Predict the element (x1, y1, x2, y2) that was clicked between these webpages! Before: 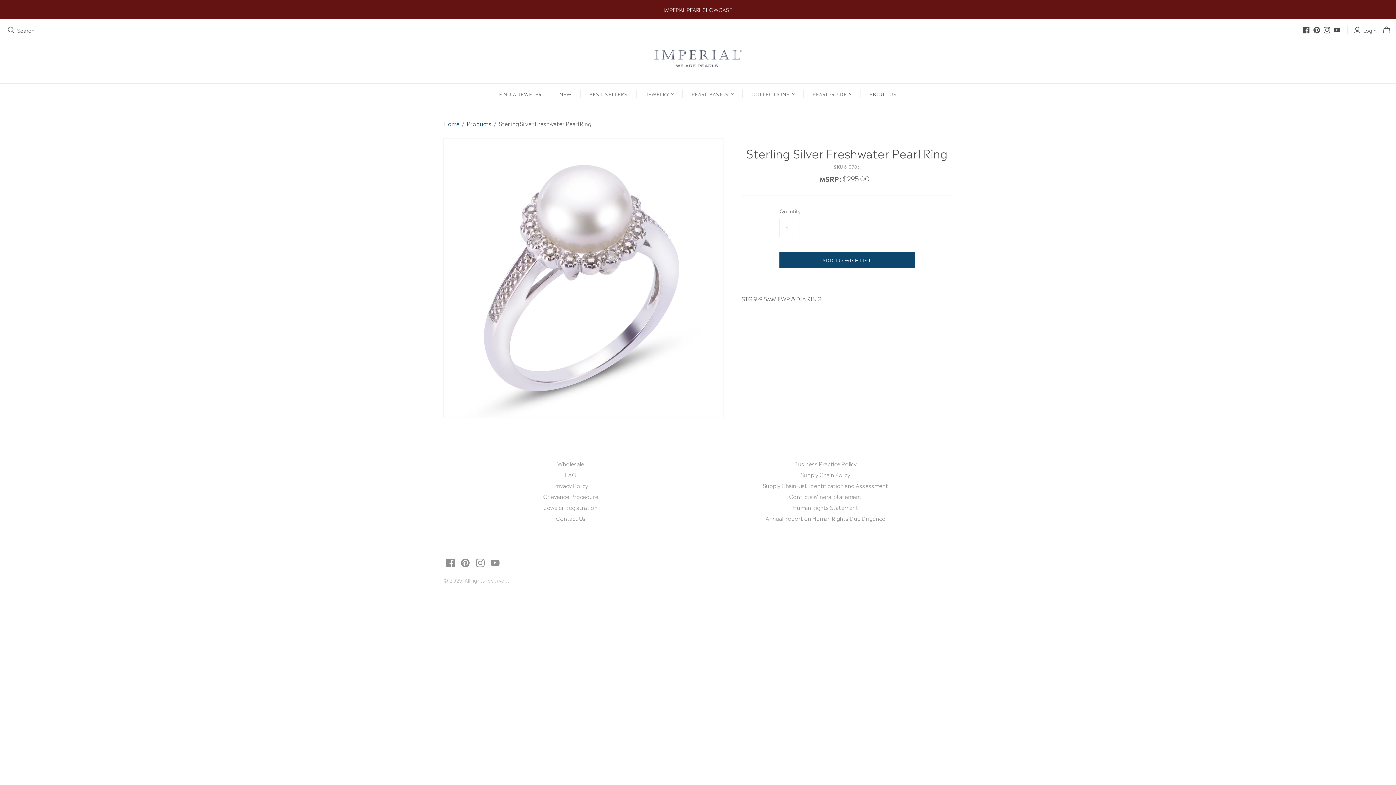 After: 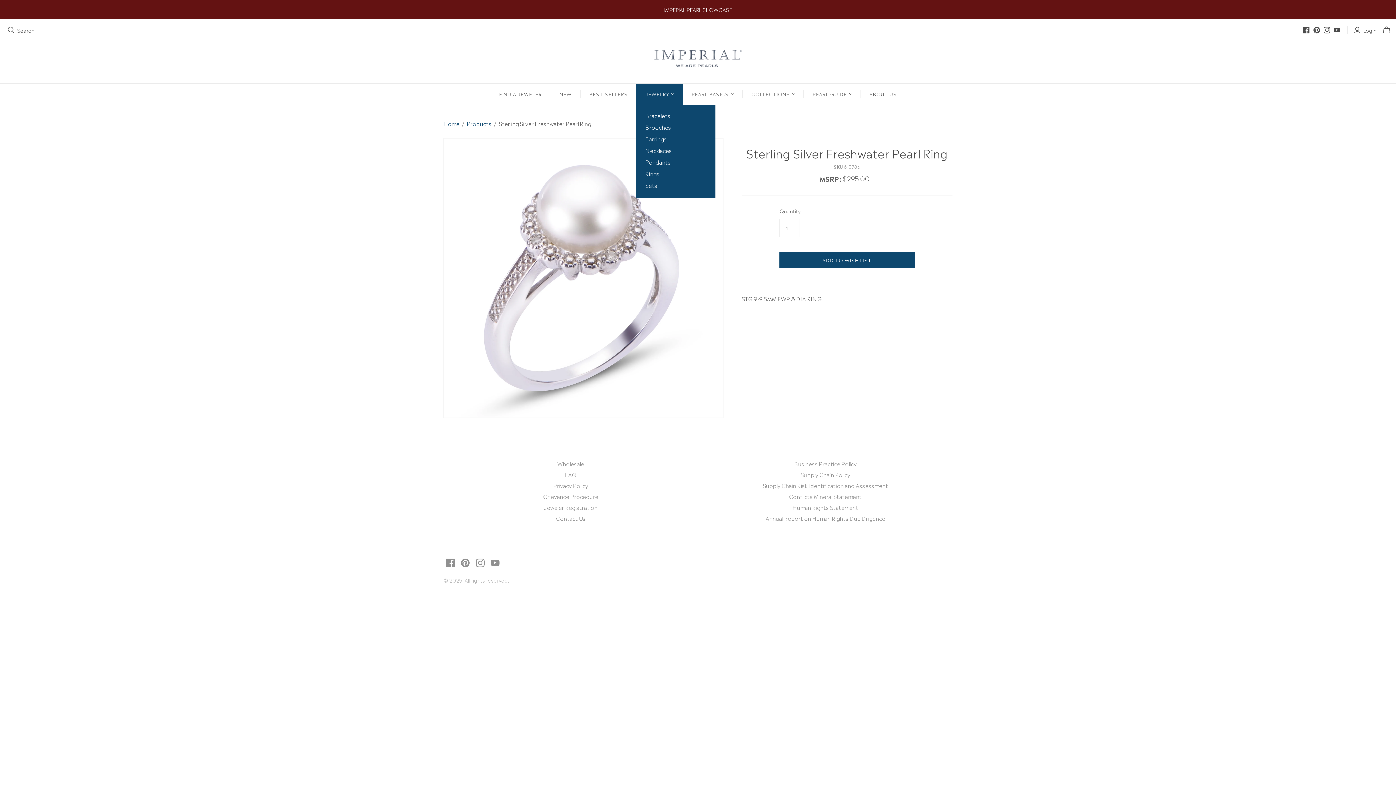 Action: bbox: (636, 83, 683, 104) label: JEWELRY